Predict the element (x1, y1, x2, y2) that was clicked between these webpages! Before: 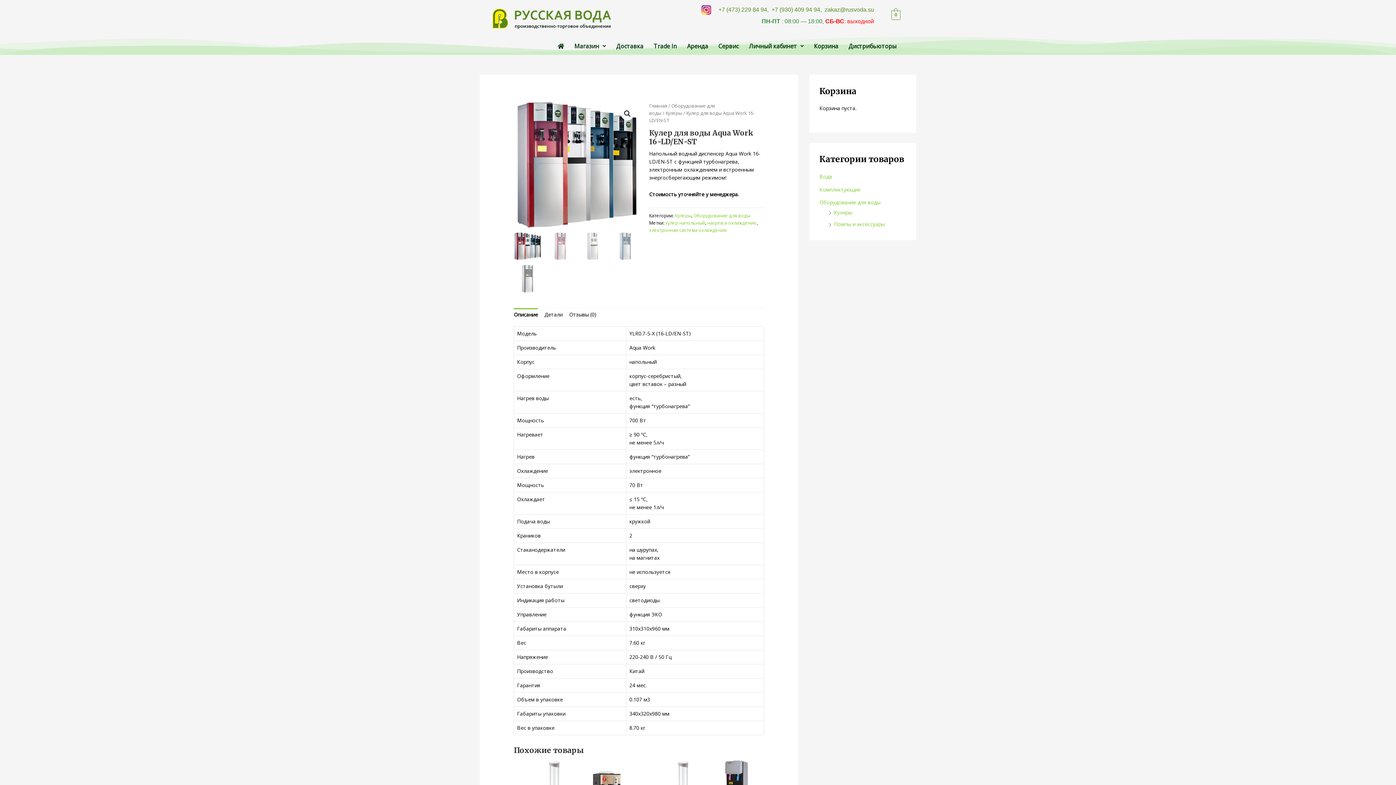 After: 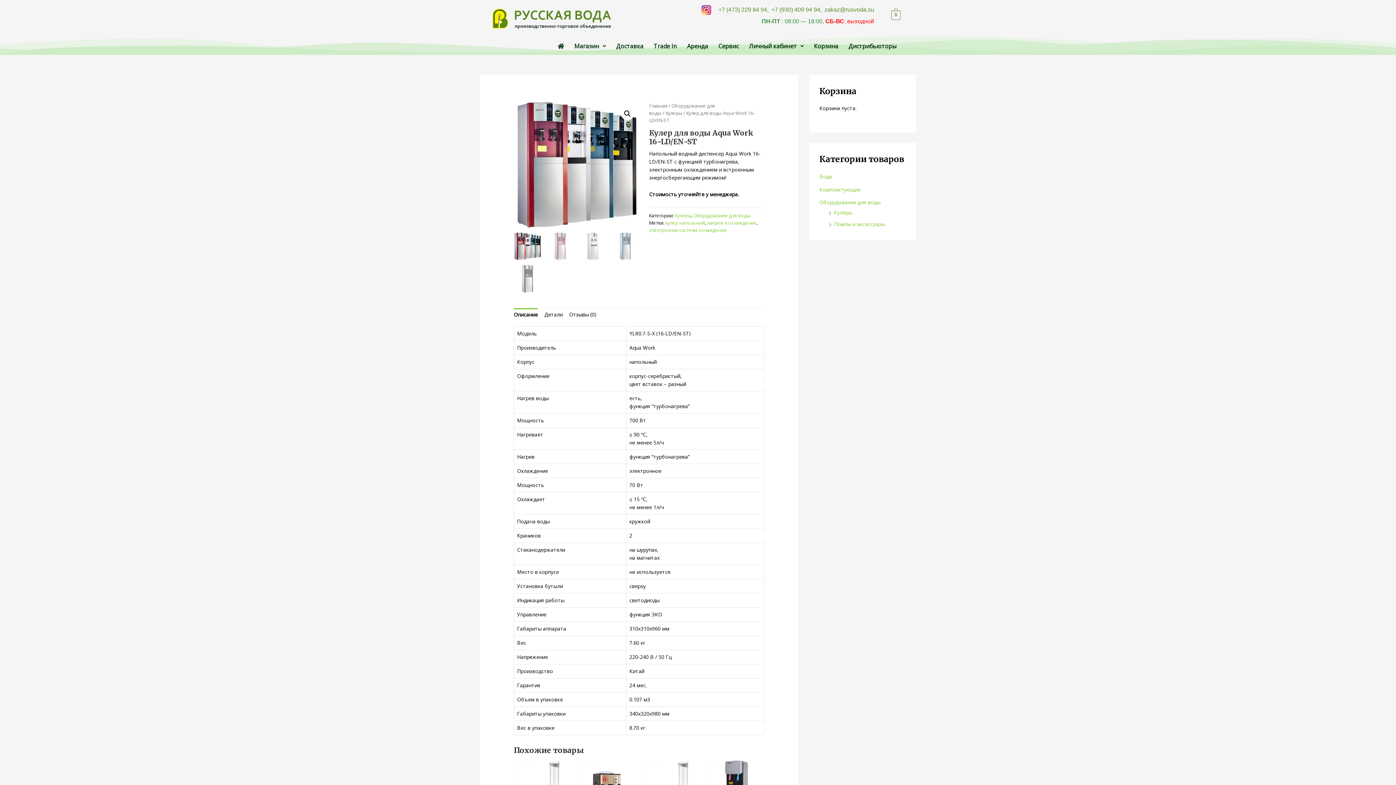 Action: label: Описание bbox: (513, 308, 537, 321)